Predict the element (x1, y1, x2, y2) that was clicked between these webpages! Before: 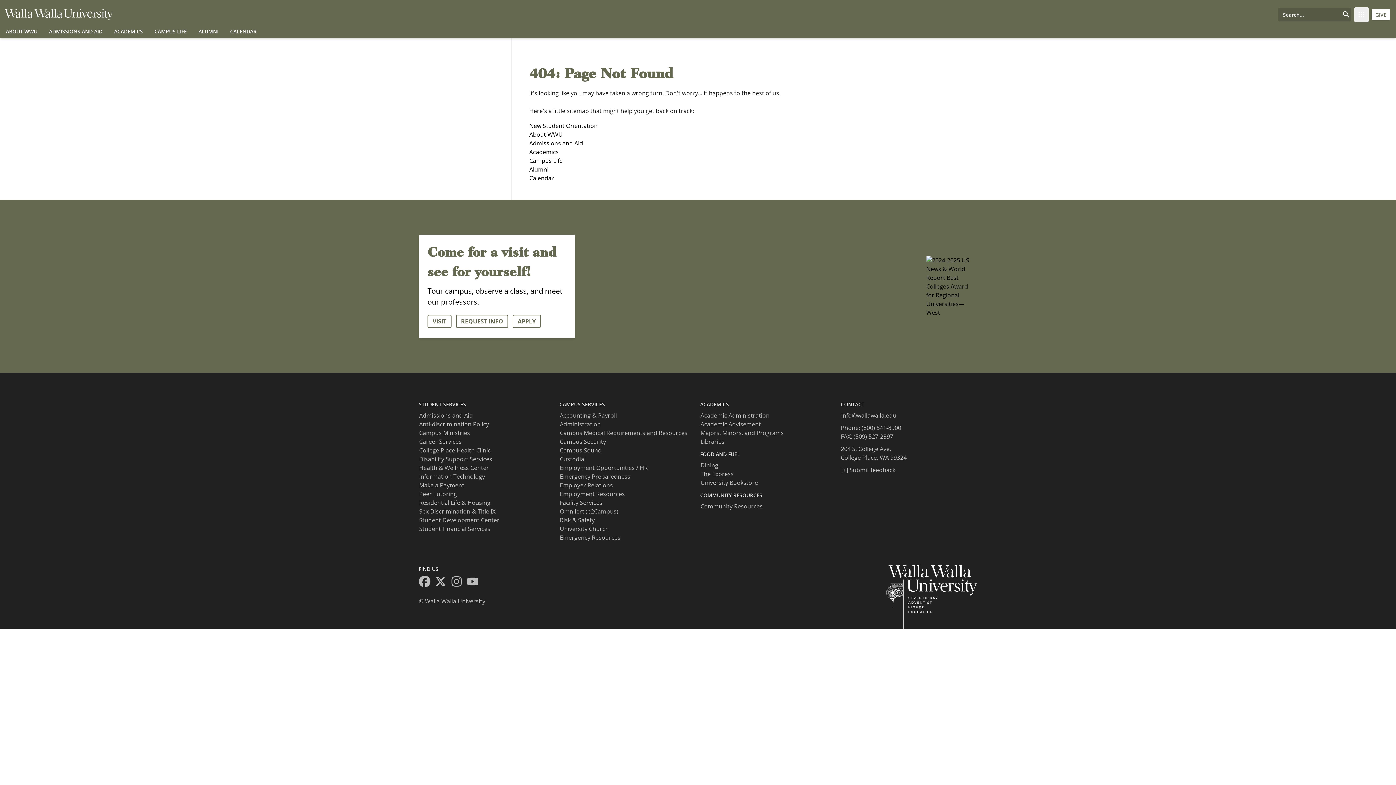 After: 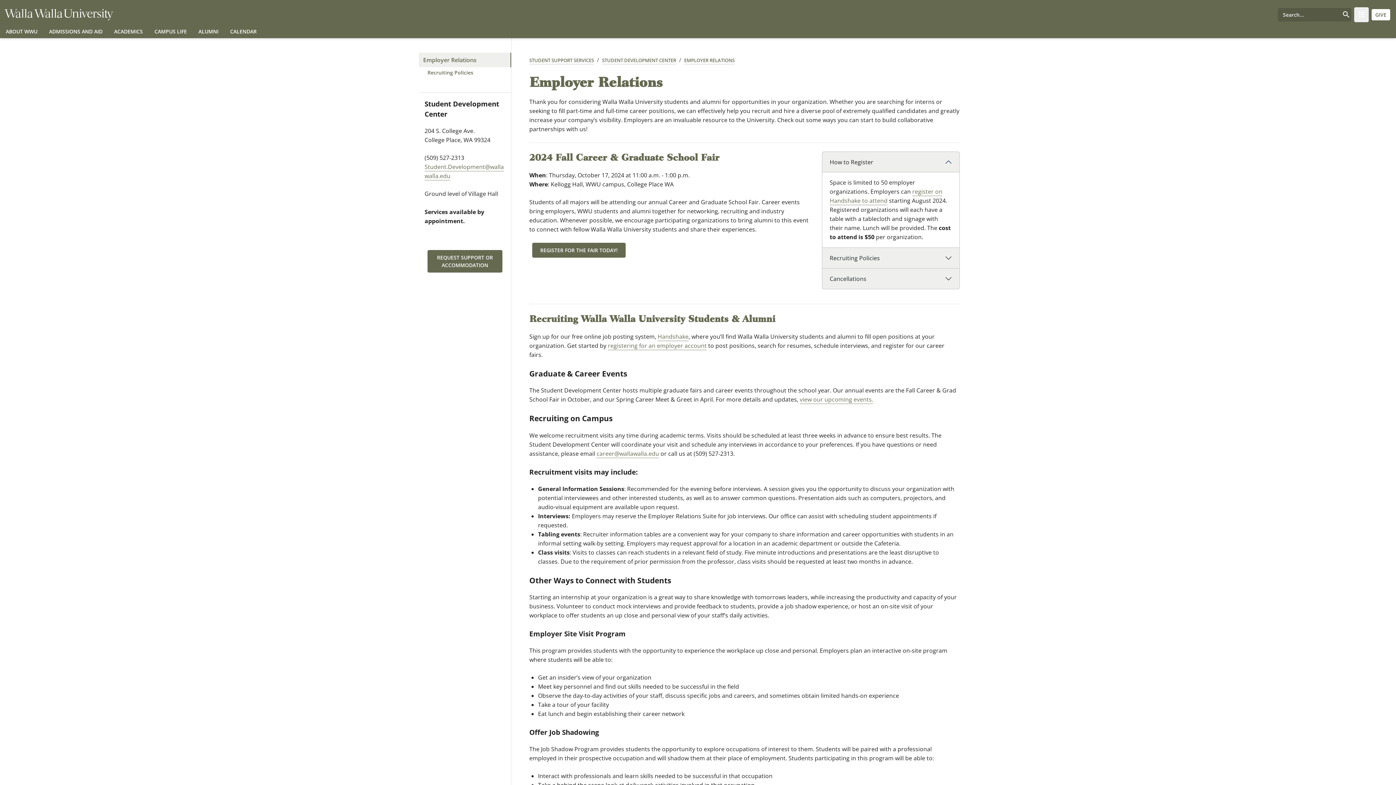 Action: label: Employer Relations bbox: (559, 481, 613, 489)